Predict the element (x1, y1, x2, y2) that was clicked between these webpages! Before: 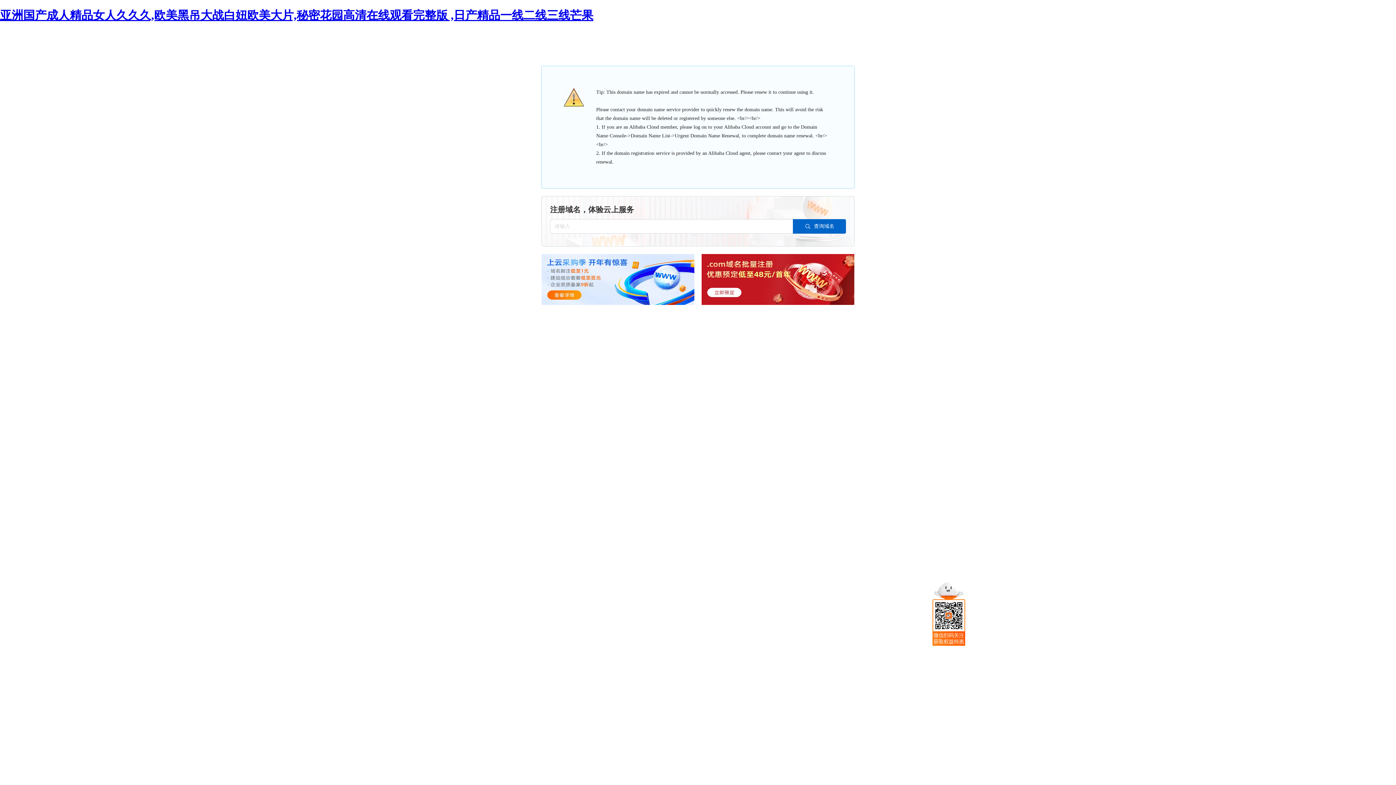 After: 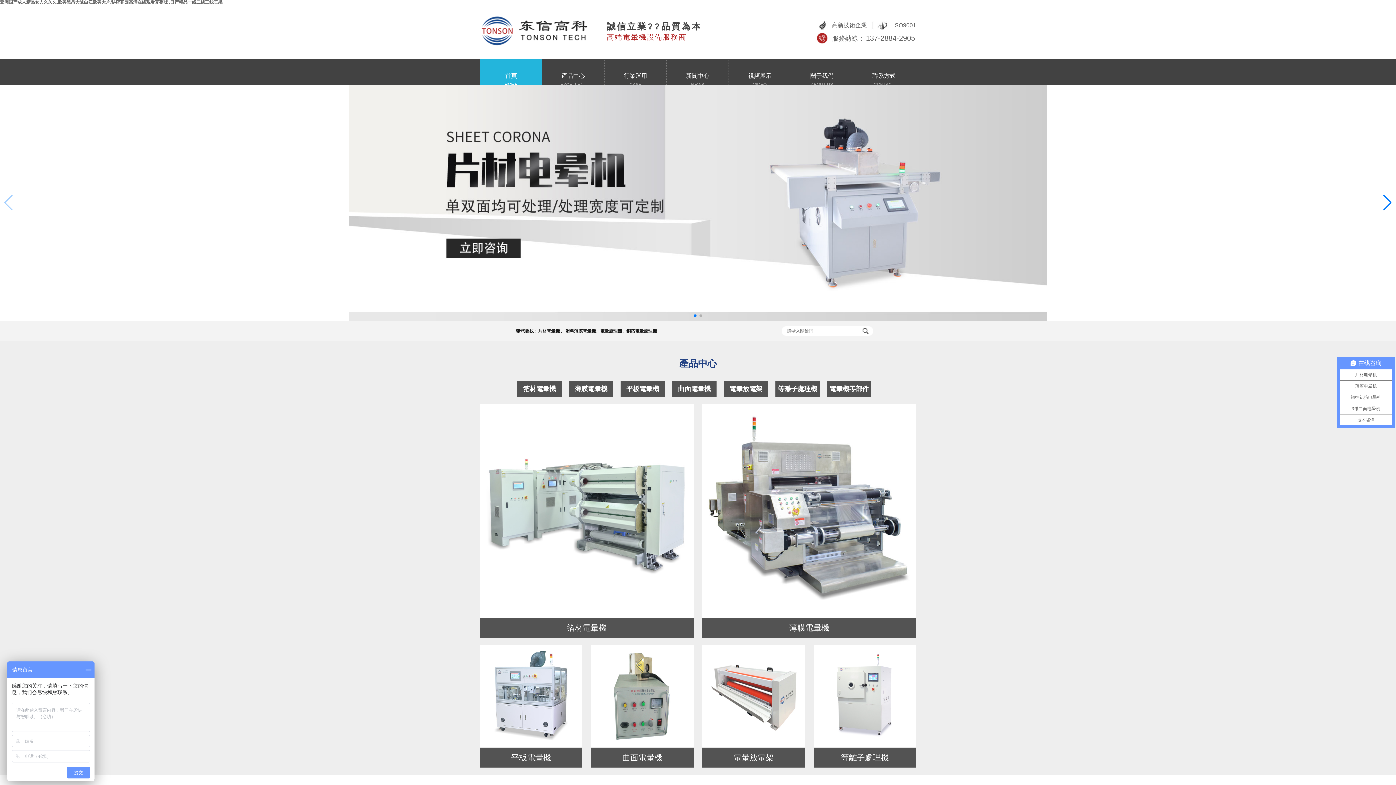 Action: label: 亚洲国产成人精品女人久久久,欧美黑吊大战白妞欧美大片,秘密花园高清在线观看完整版 ,日产精品一线二线三线芒果 bbox: (0, 8, 593, 21)